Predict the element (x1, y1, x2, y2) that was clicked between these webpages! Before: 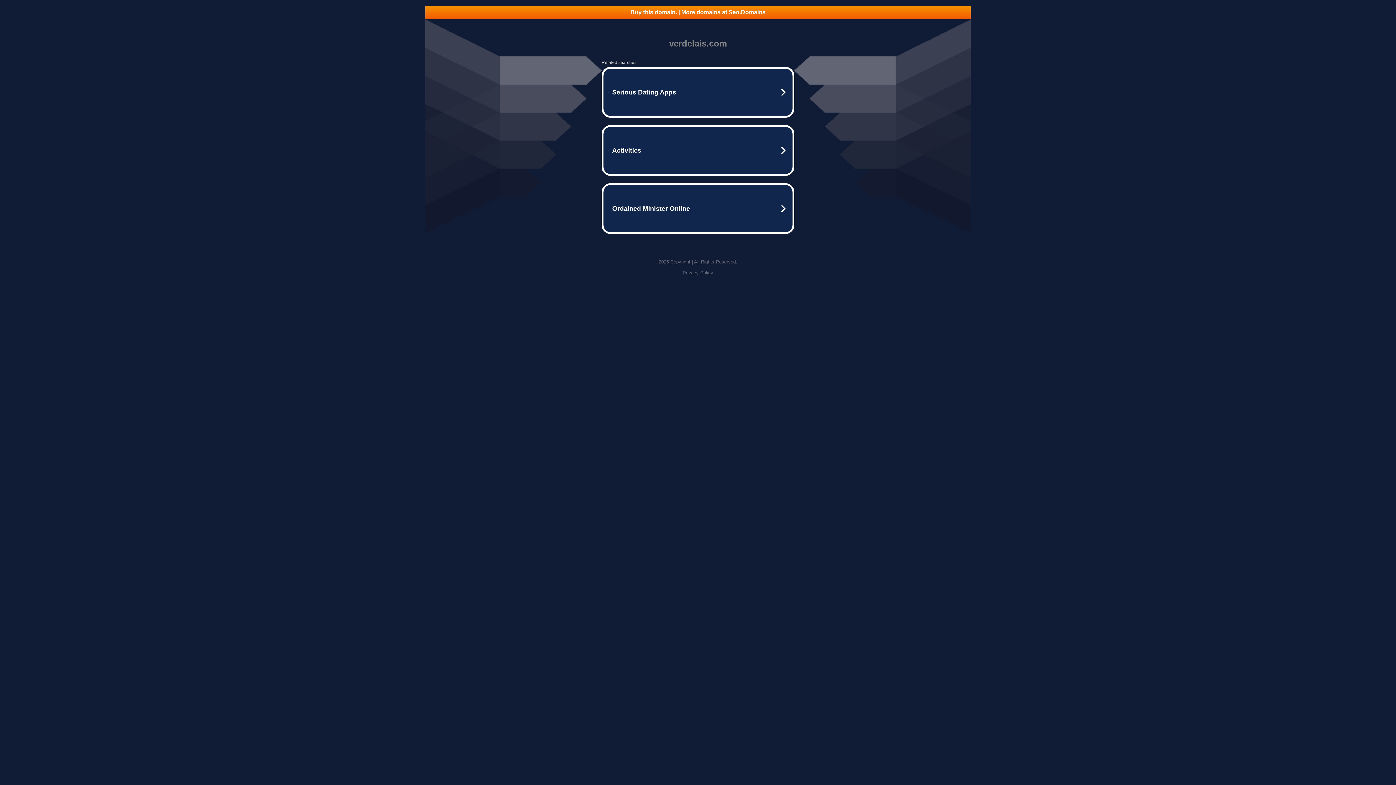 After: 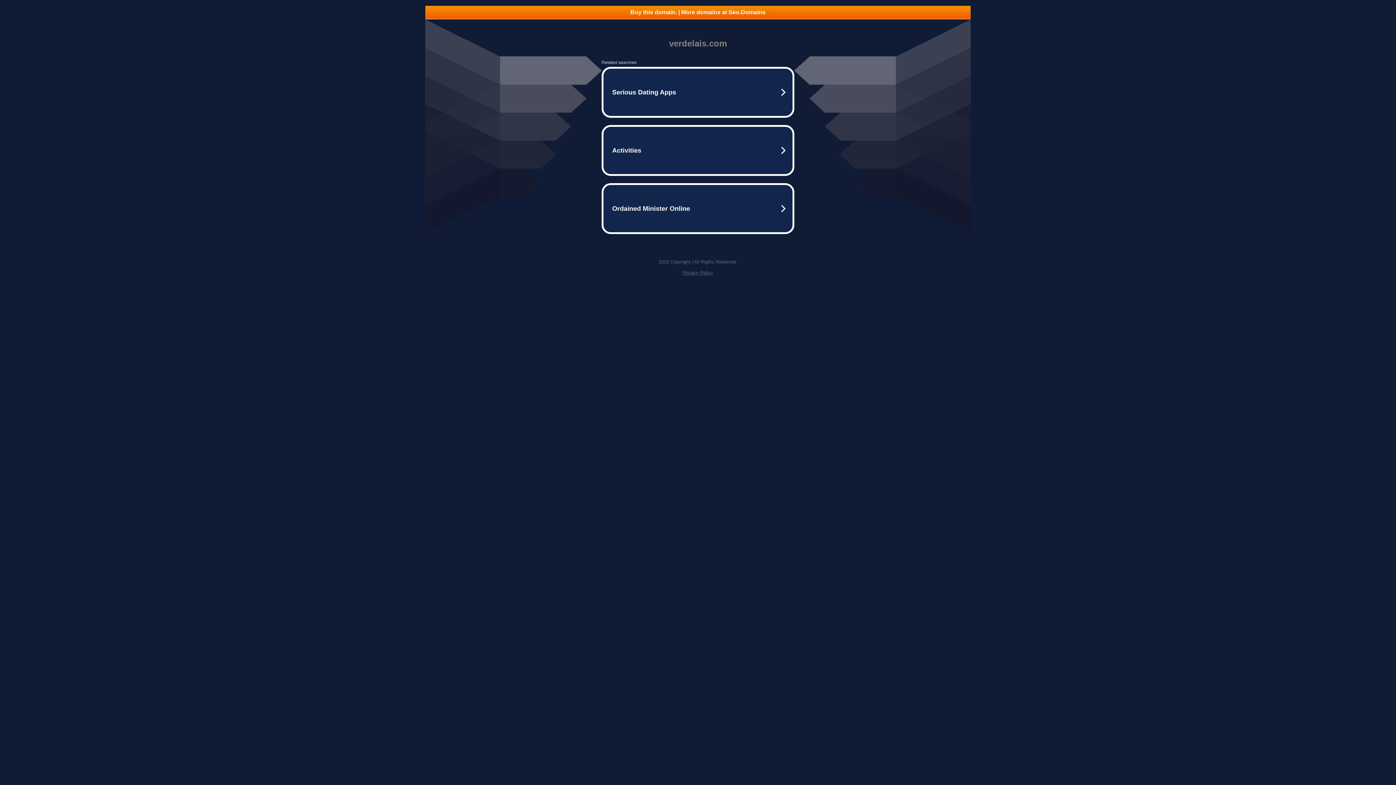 Action: label: Privacy Policy bbox: (682, 270, 713, 275)